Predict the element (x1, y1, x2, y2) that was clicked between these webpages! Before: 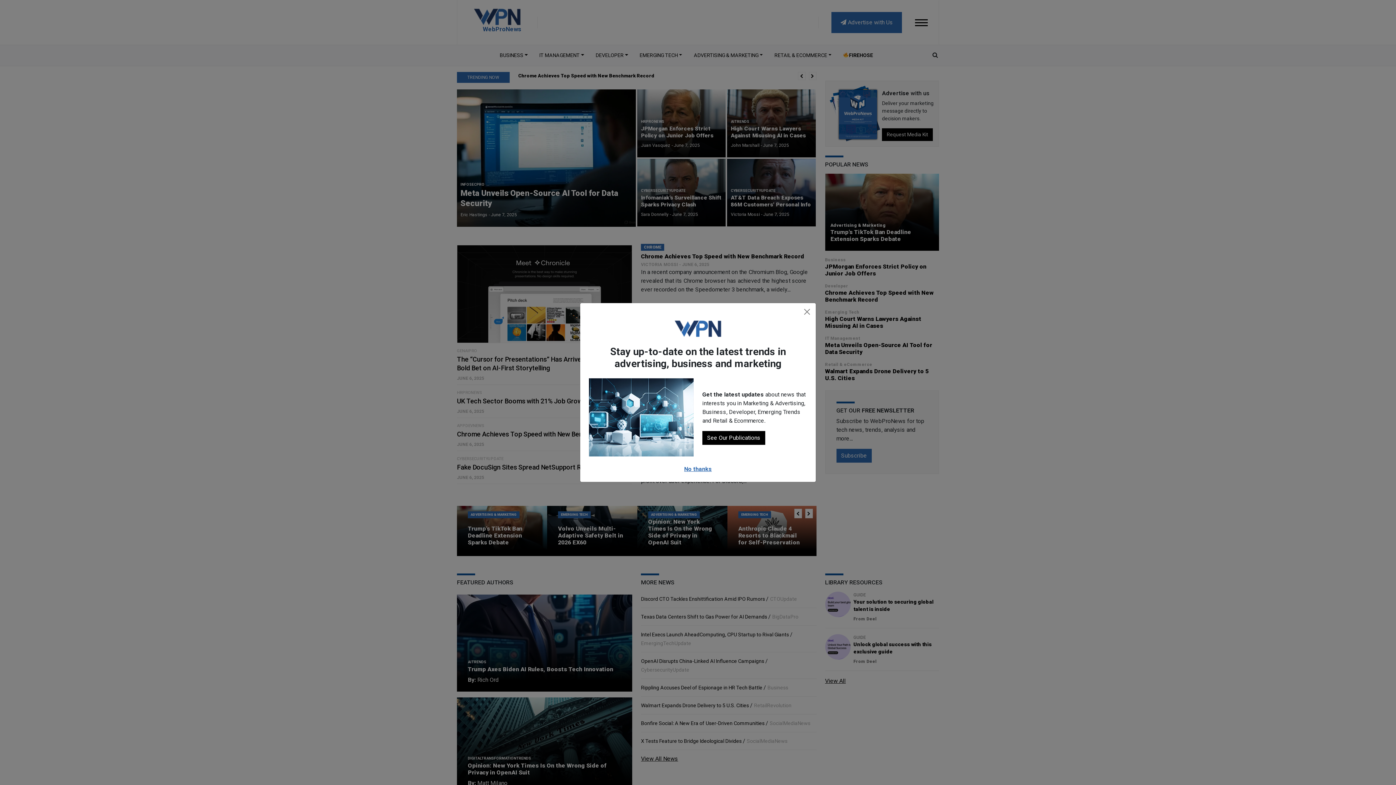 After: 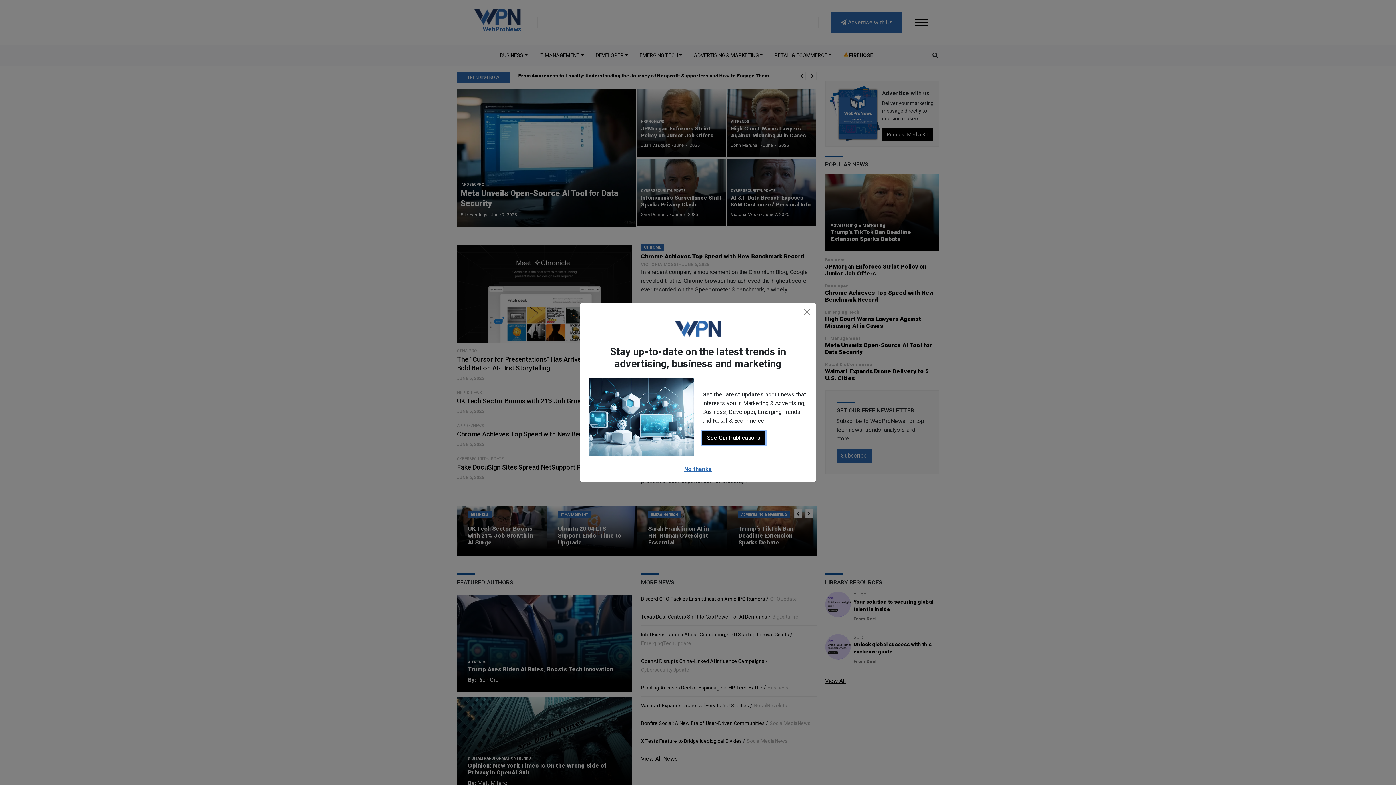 Action: label: See Our Publications bbox: (702, 431, 765, 444)